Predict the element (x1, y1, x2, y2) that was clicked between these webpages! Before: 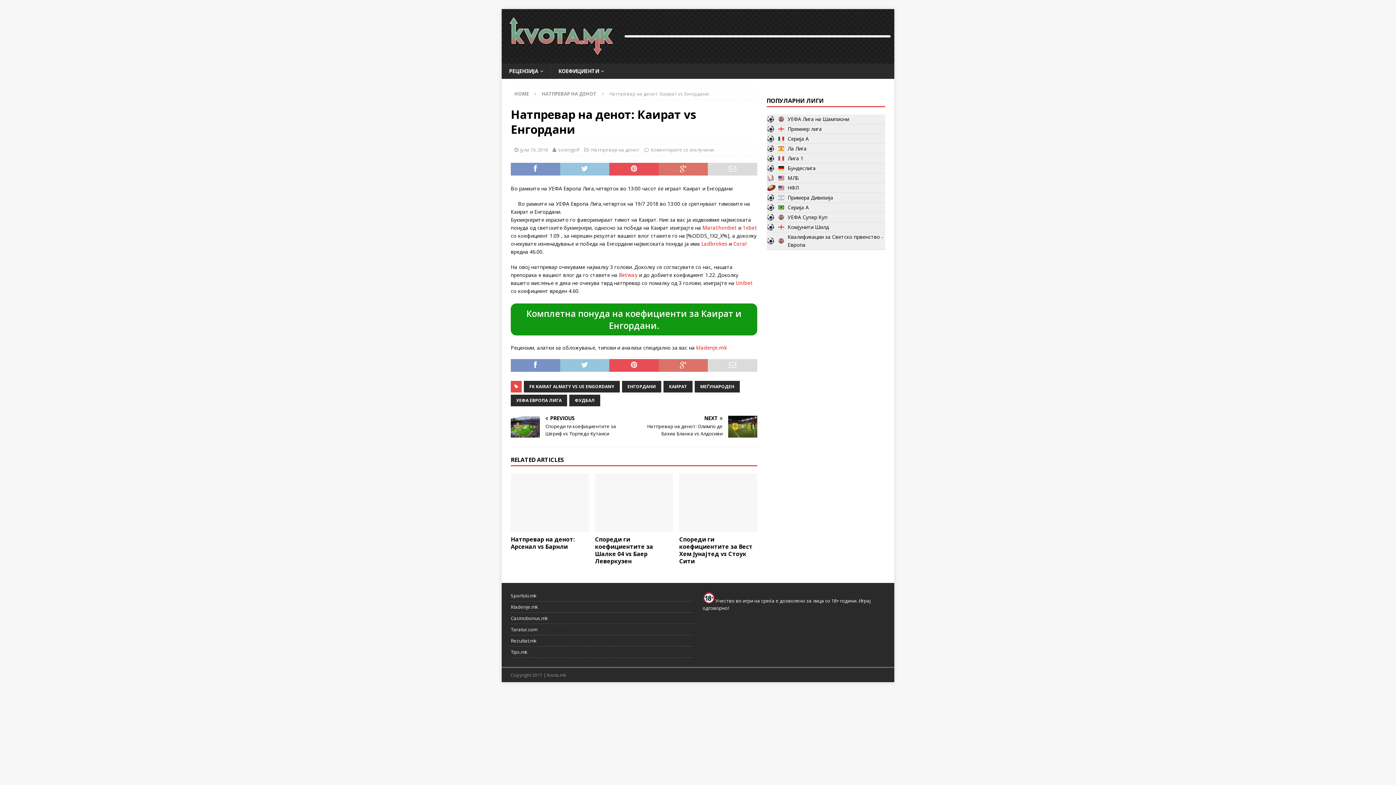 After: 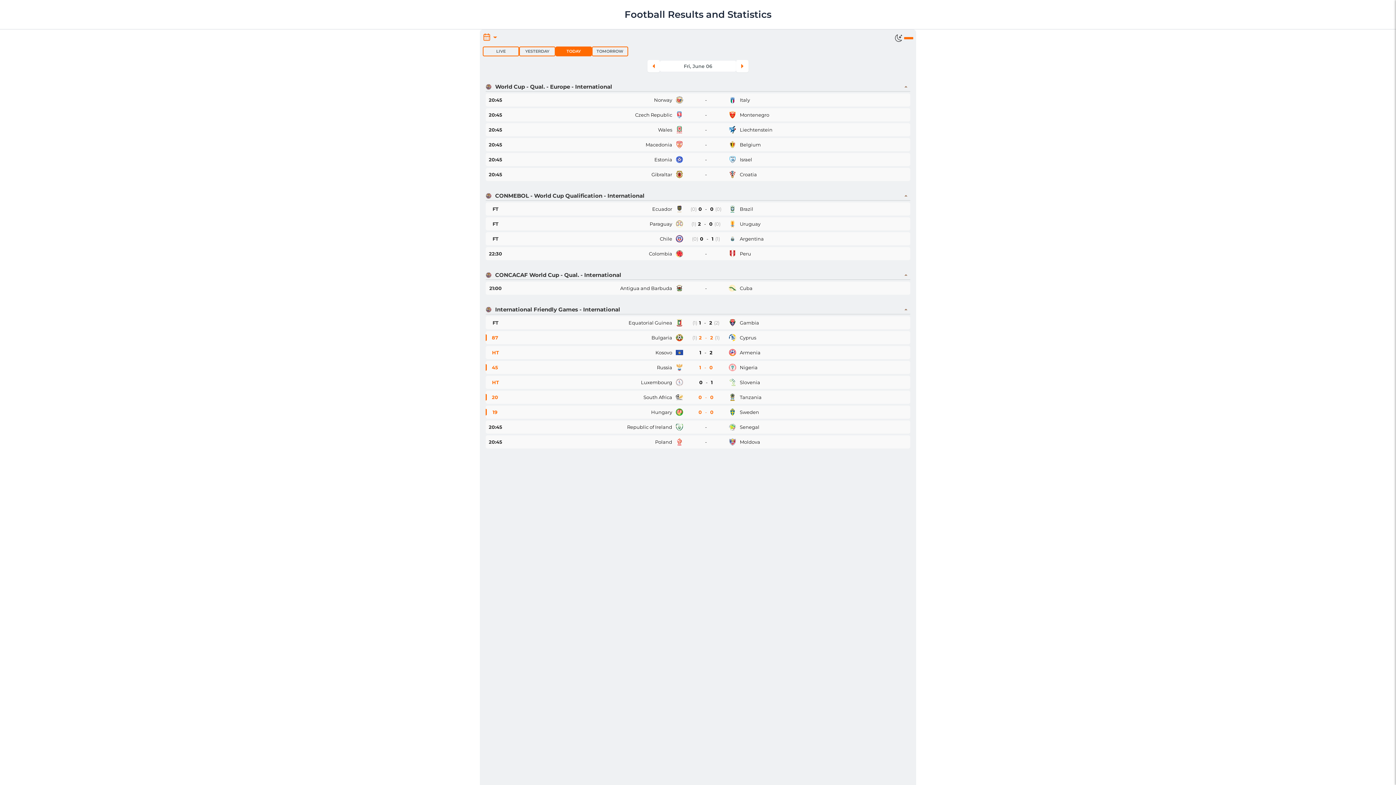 Action: bbox: (510, 635, 693, 646) label: Rezultat.mk